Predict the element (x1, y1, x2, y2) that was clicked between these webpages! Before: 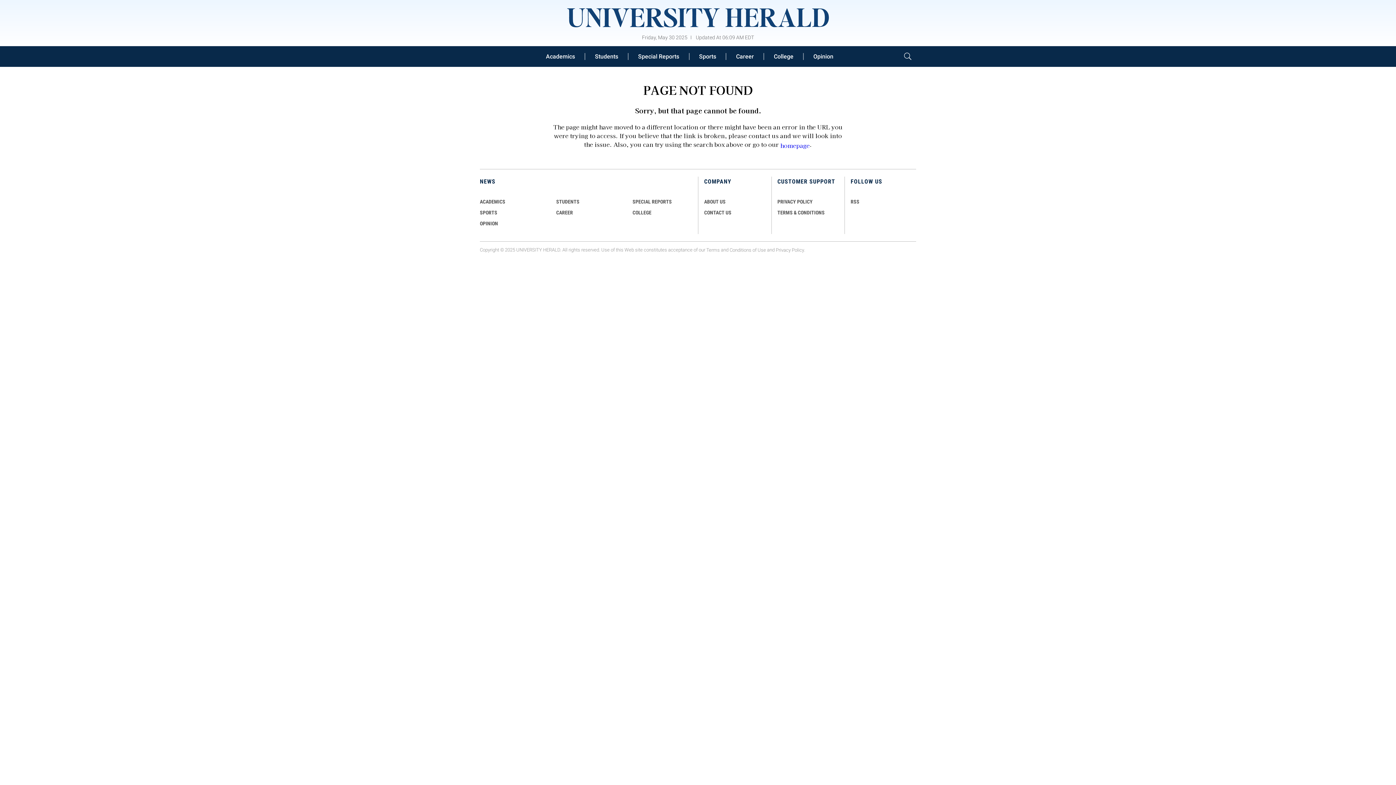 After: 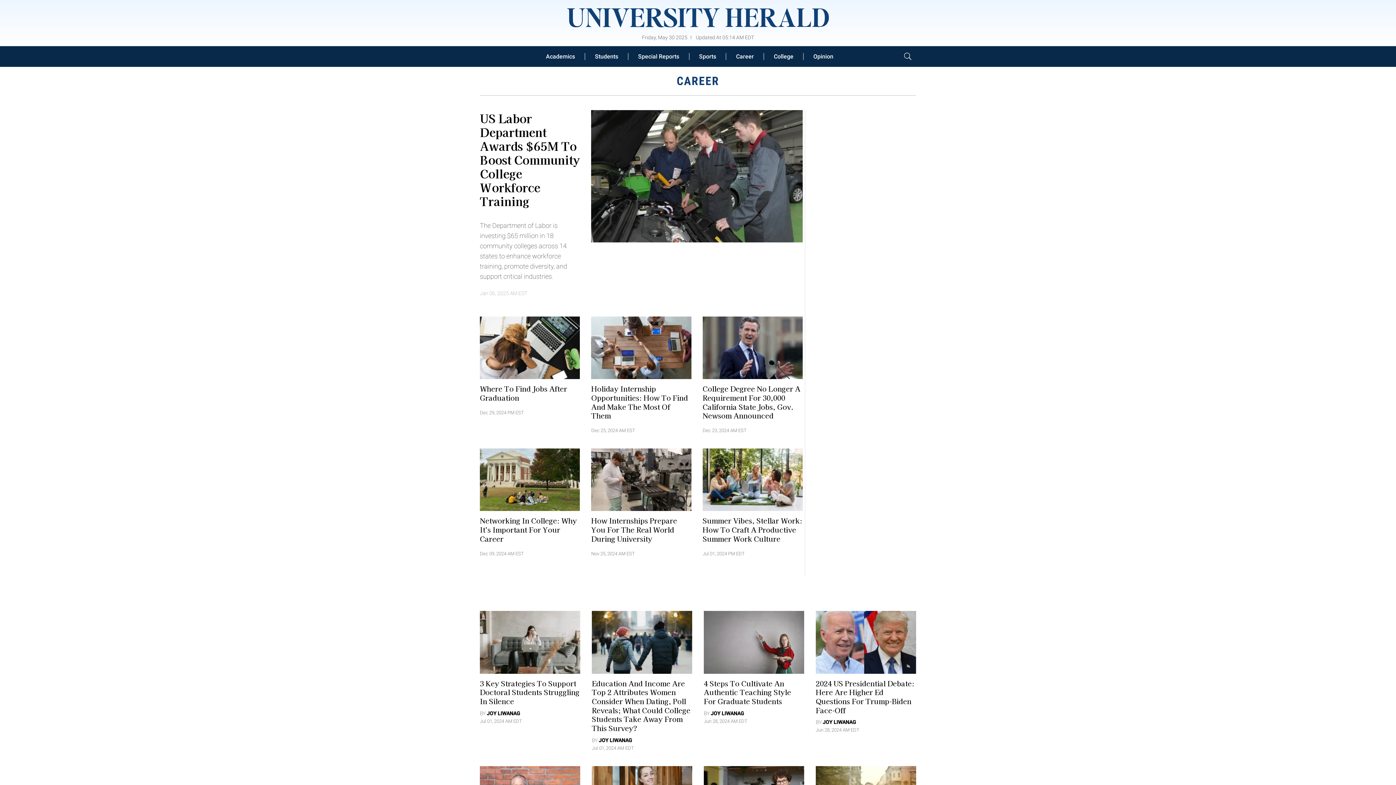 Action: label: Career bbox: (726, 52, 764, 59)